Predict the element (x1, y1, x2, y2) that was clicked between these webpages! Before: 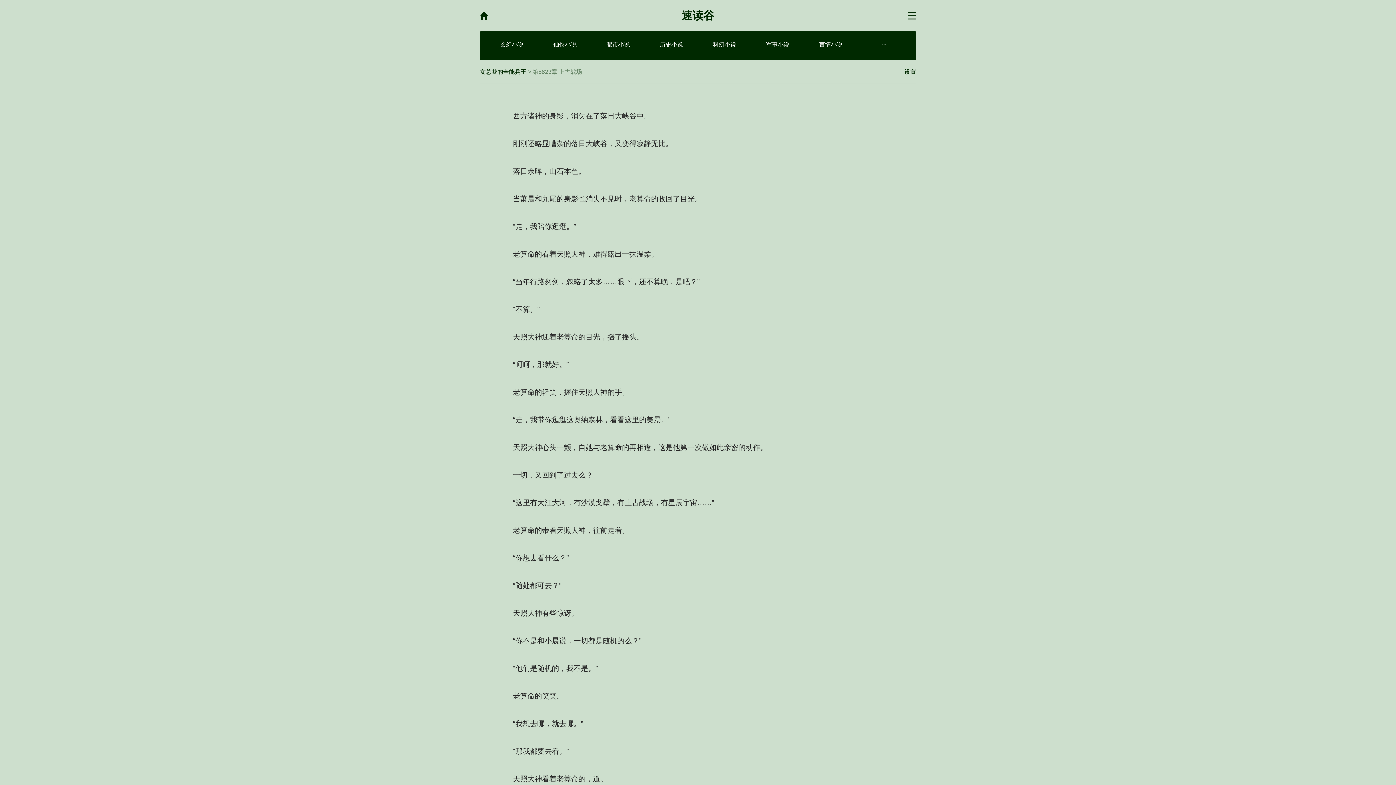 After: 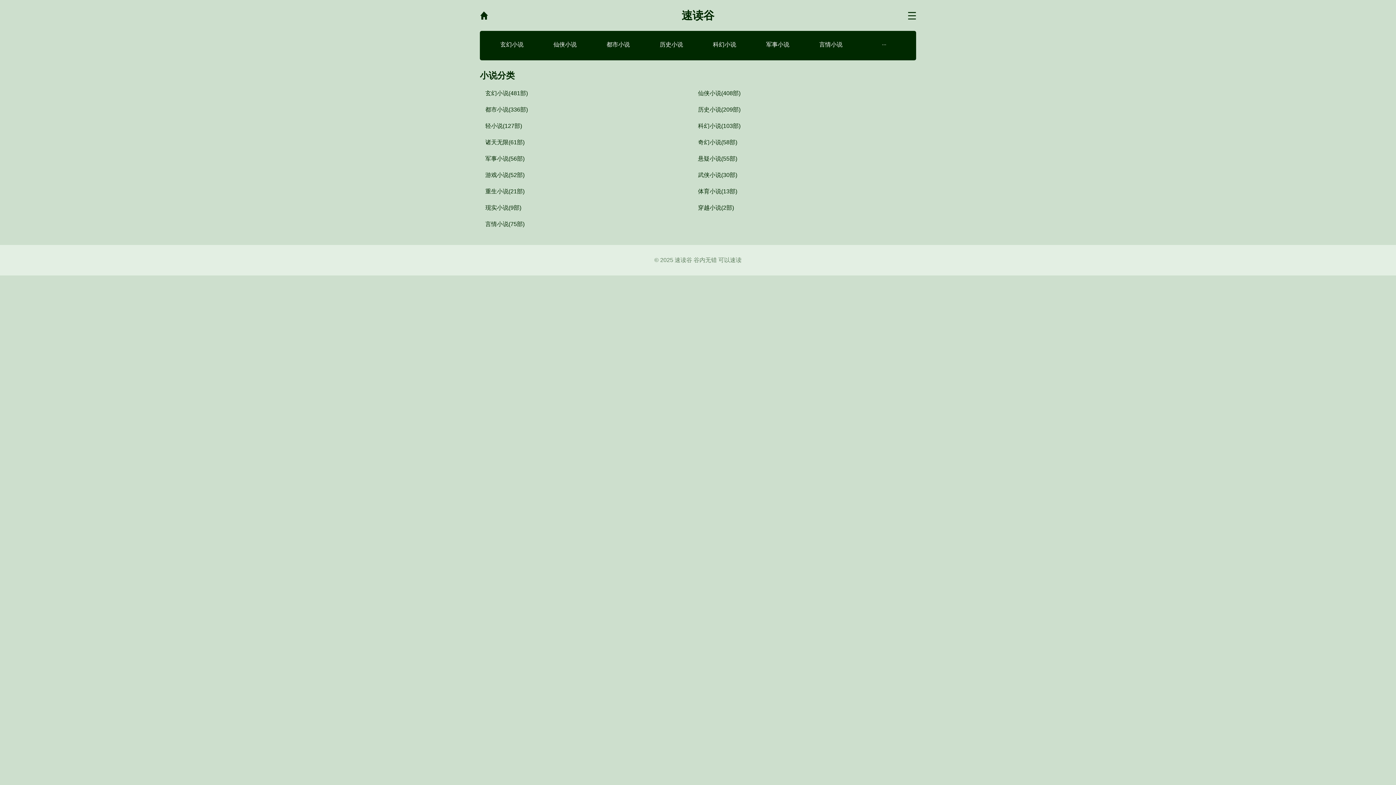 Action: label: ··· bbox: (882, 41, 886, 47)